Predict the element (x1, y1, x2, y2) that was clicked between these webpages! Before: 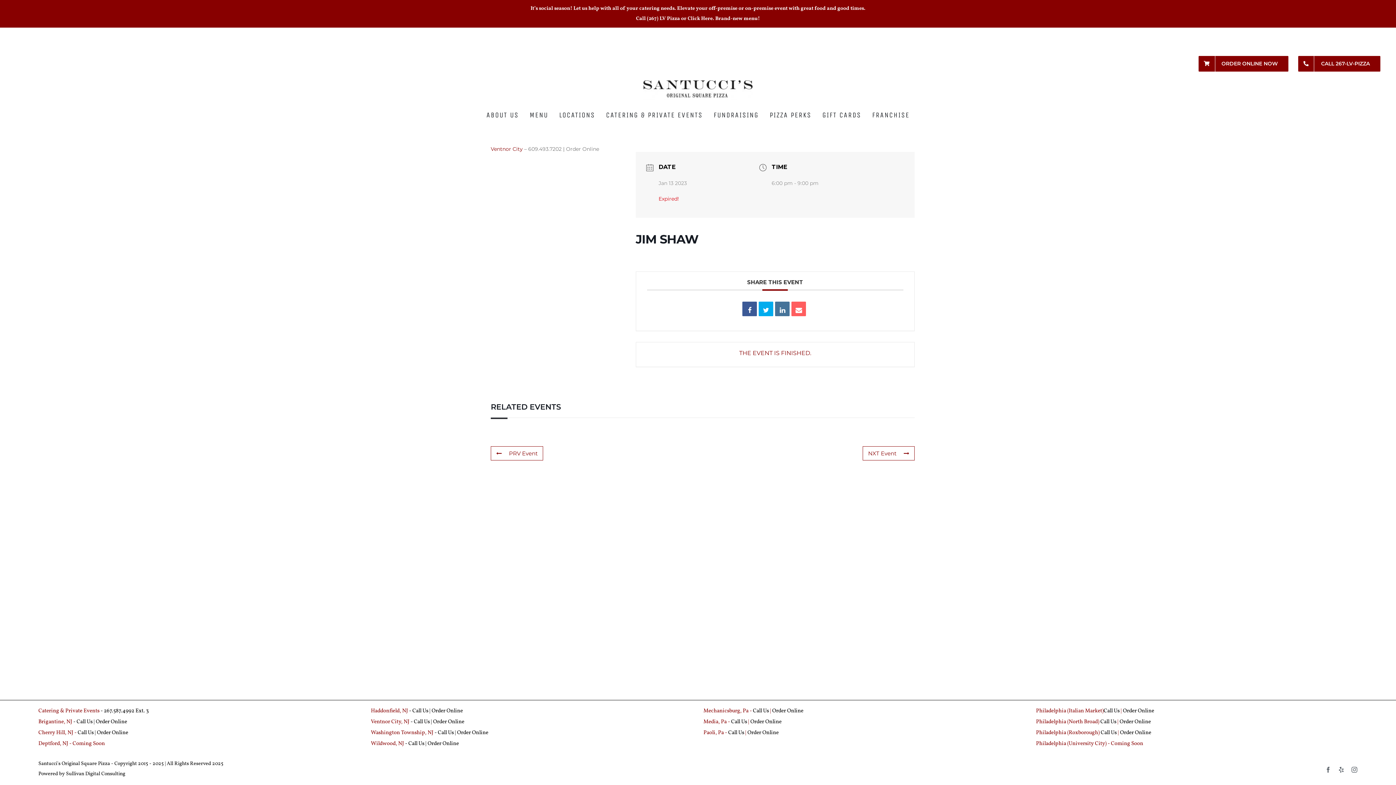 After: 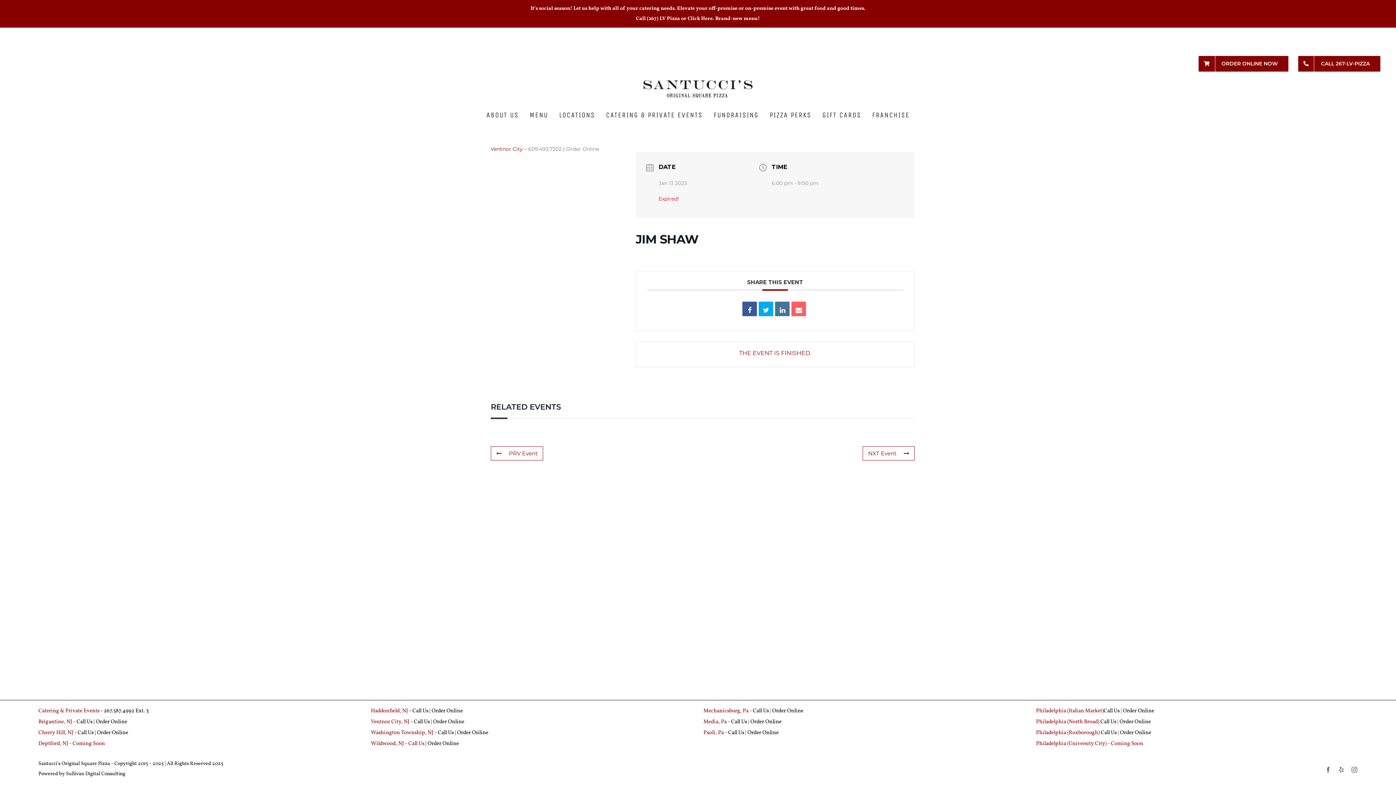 Action: label: Call Us bbox: (408, 740, 424, 748)